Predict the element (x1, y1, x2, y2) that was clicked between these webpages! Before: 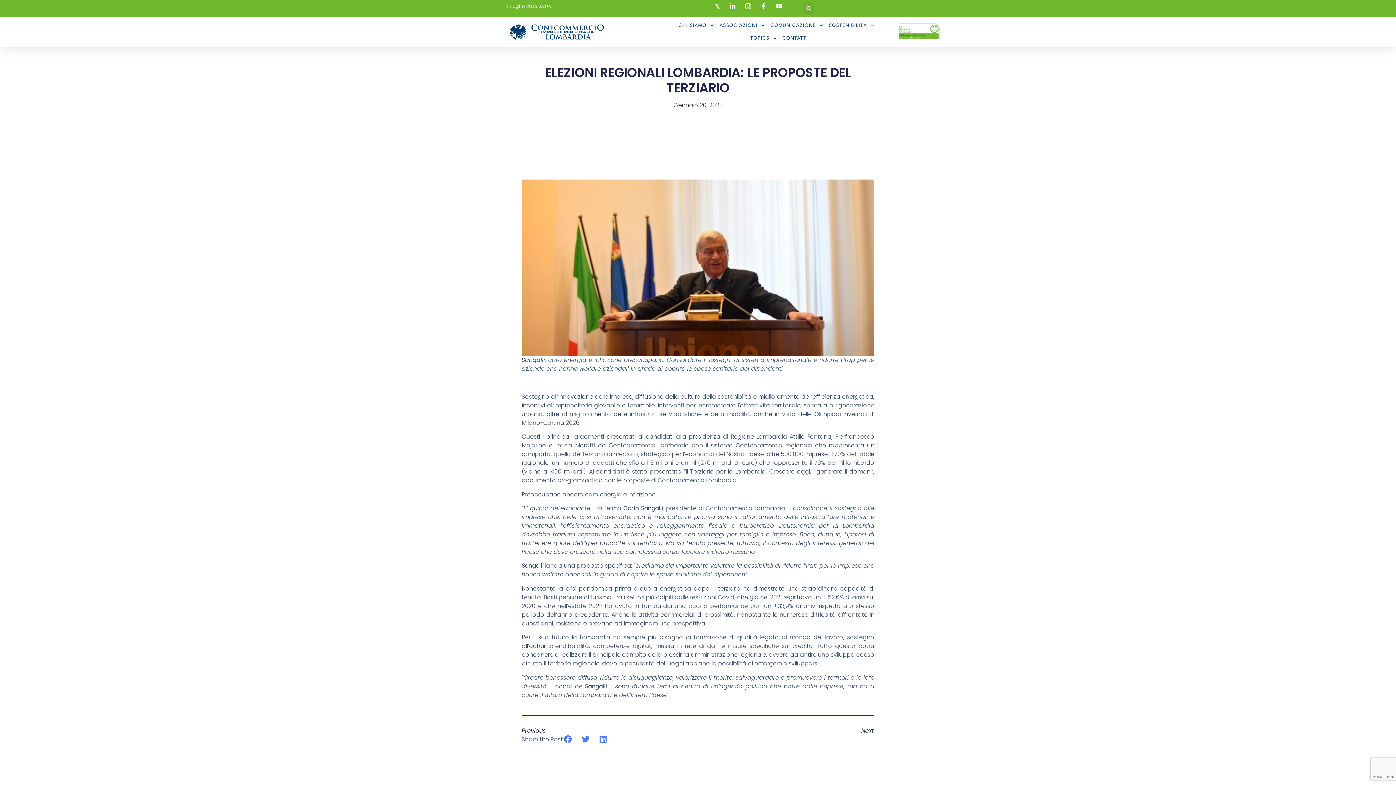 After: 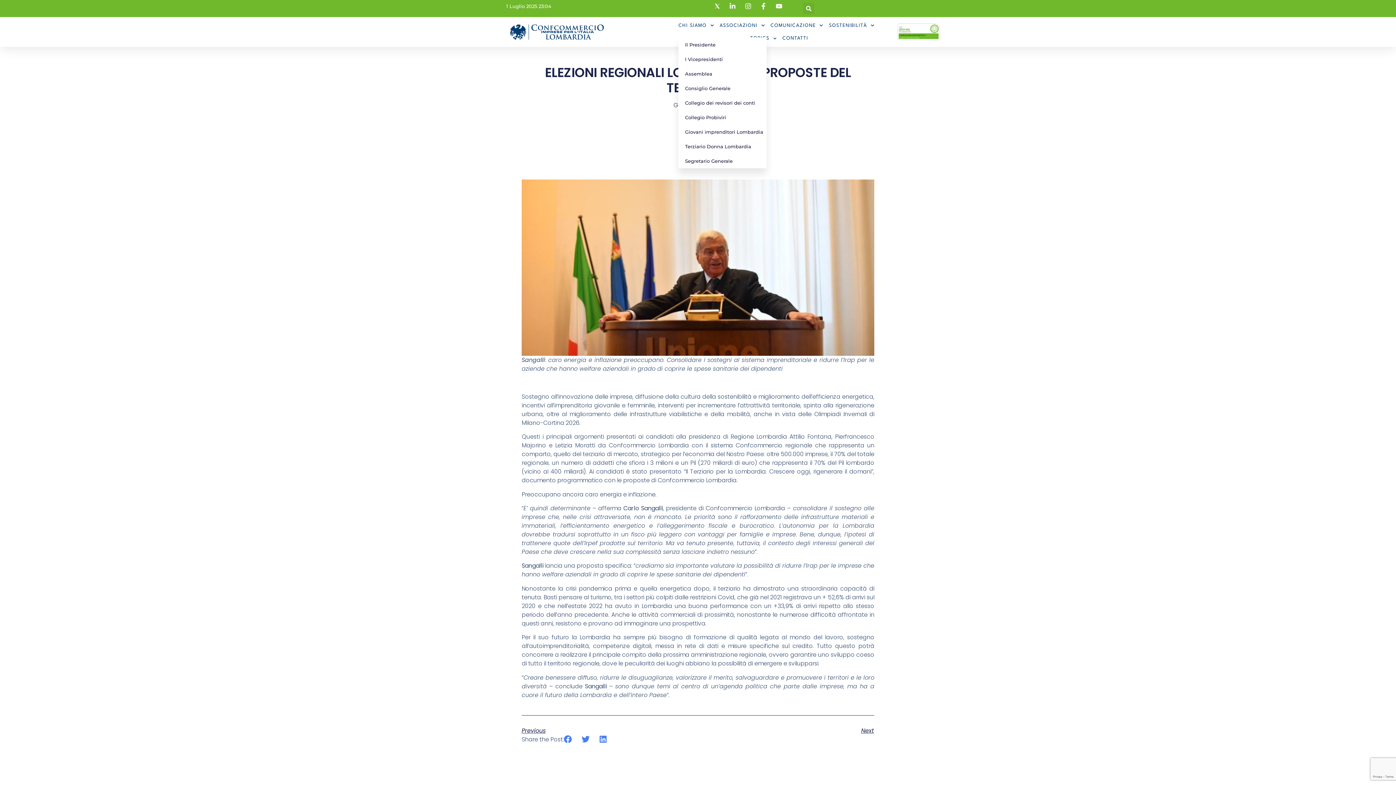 Action: label: CHI SIAMO bbox: (678, 18, 714, 32)